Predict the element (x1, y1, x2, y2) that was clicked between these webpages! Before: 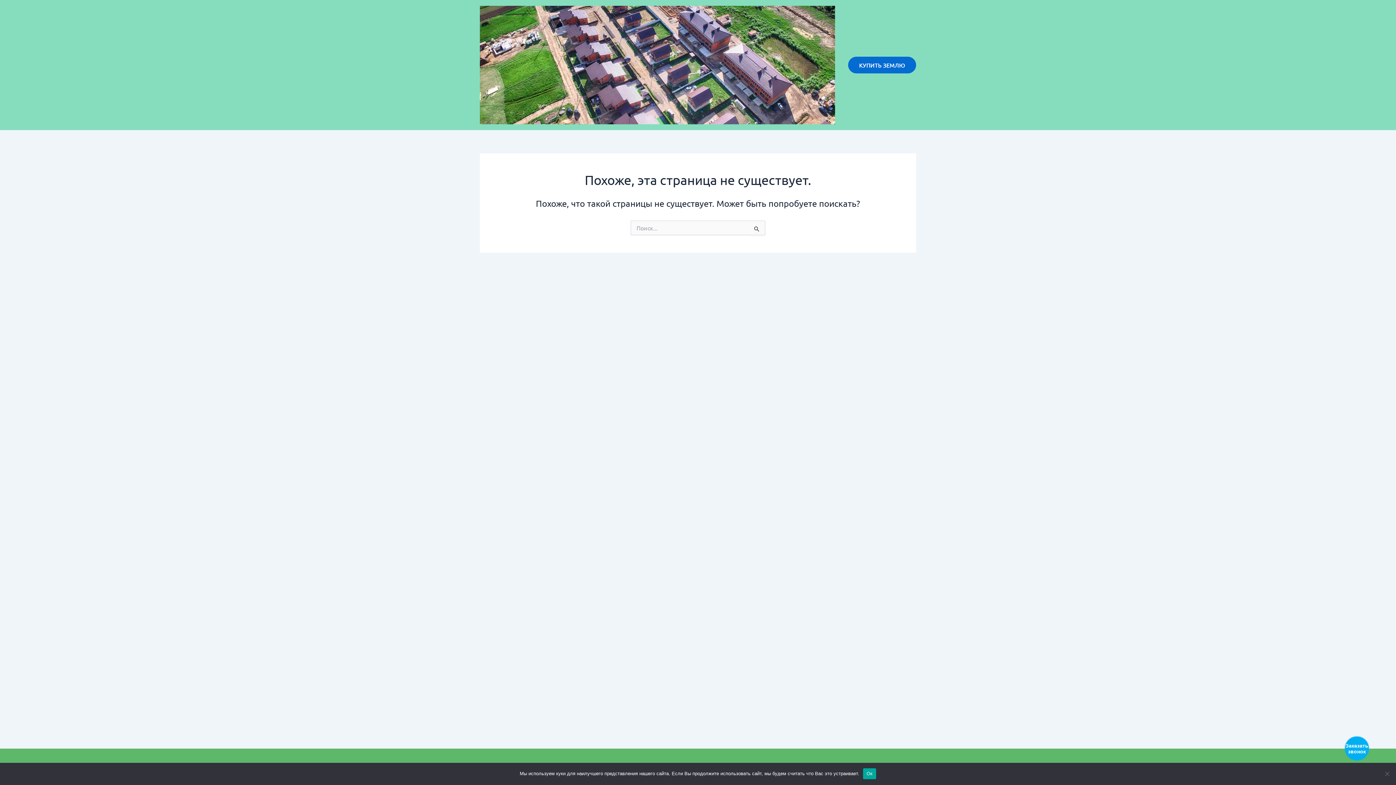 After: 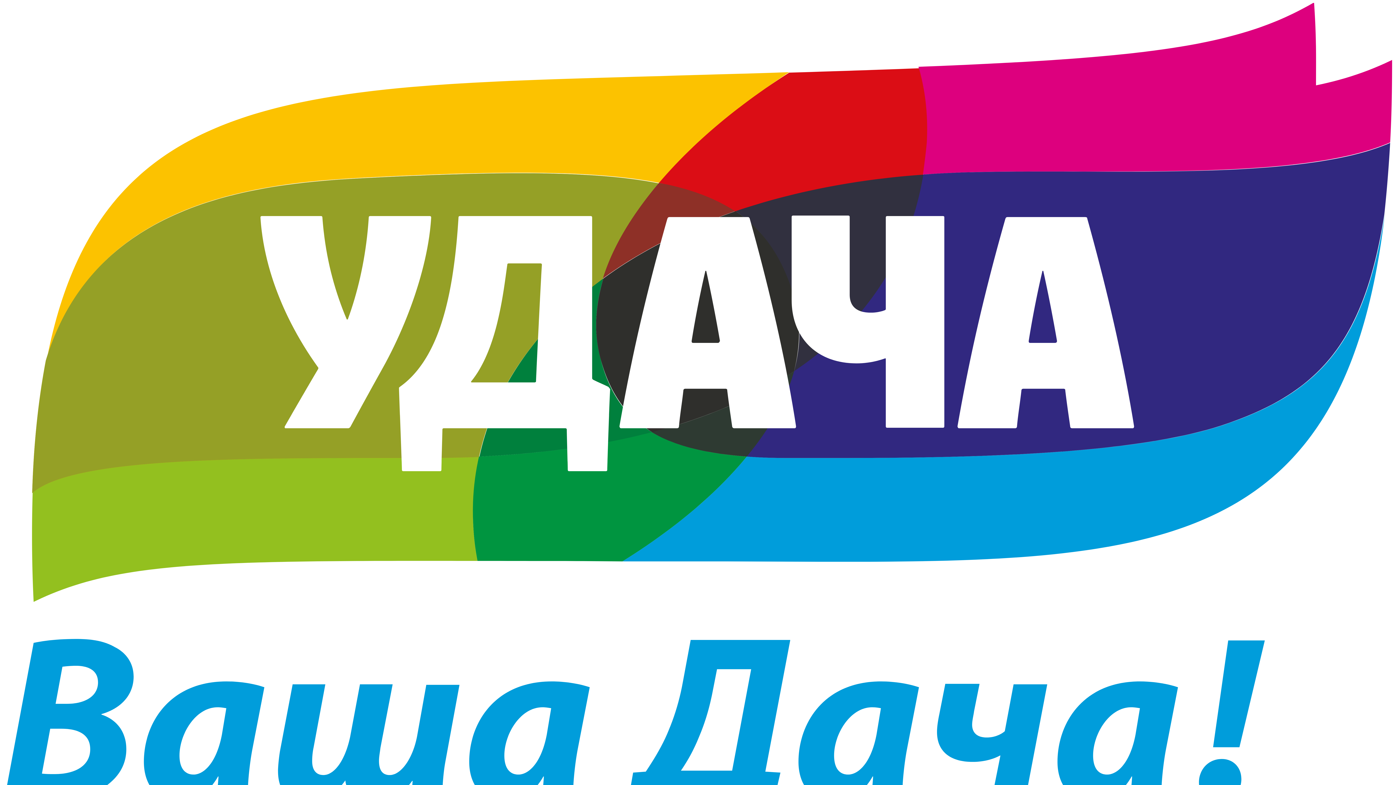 Action: label: КУПИТЬ ЗЕМЛЮ bbox: (848, 56, 916, 73)